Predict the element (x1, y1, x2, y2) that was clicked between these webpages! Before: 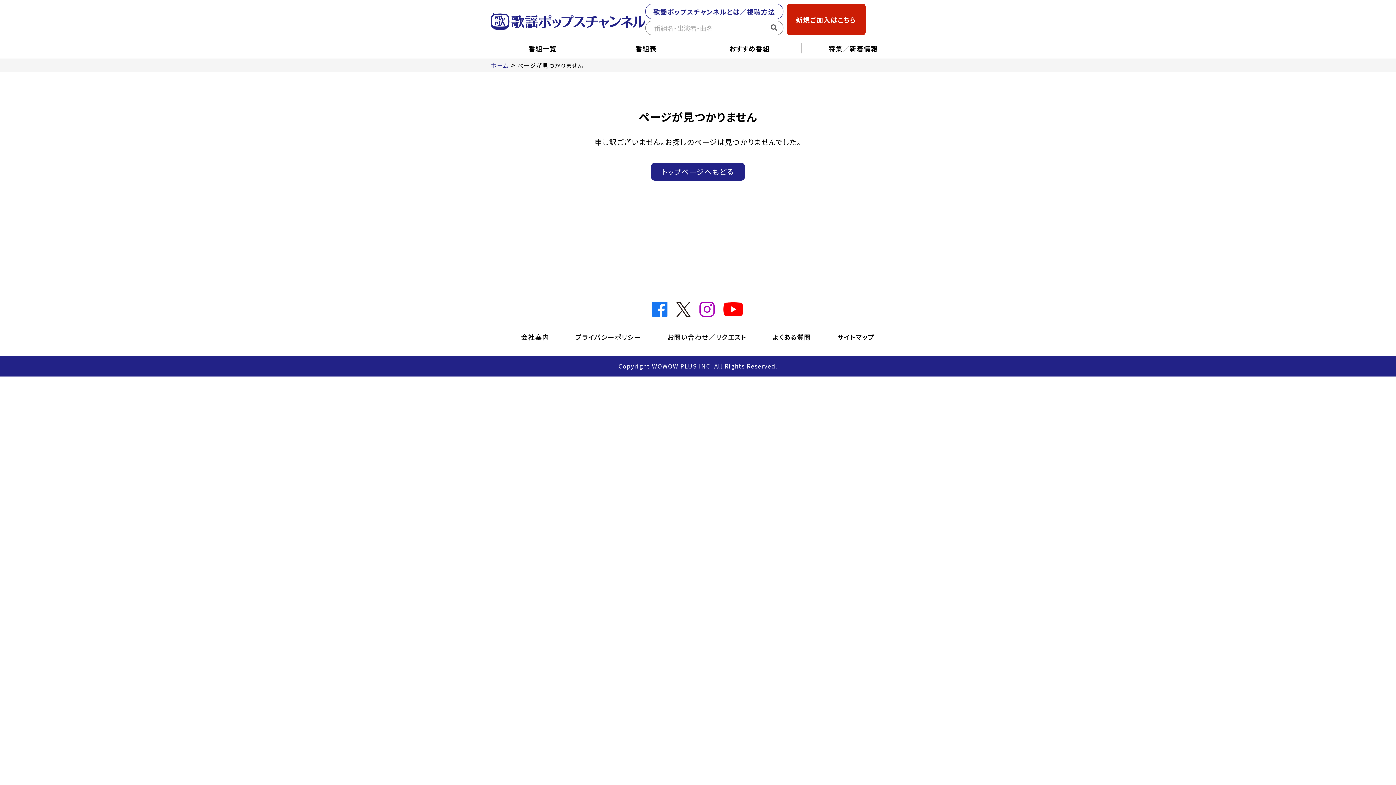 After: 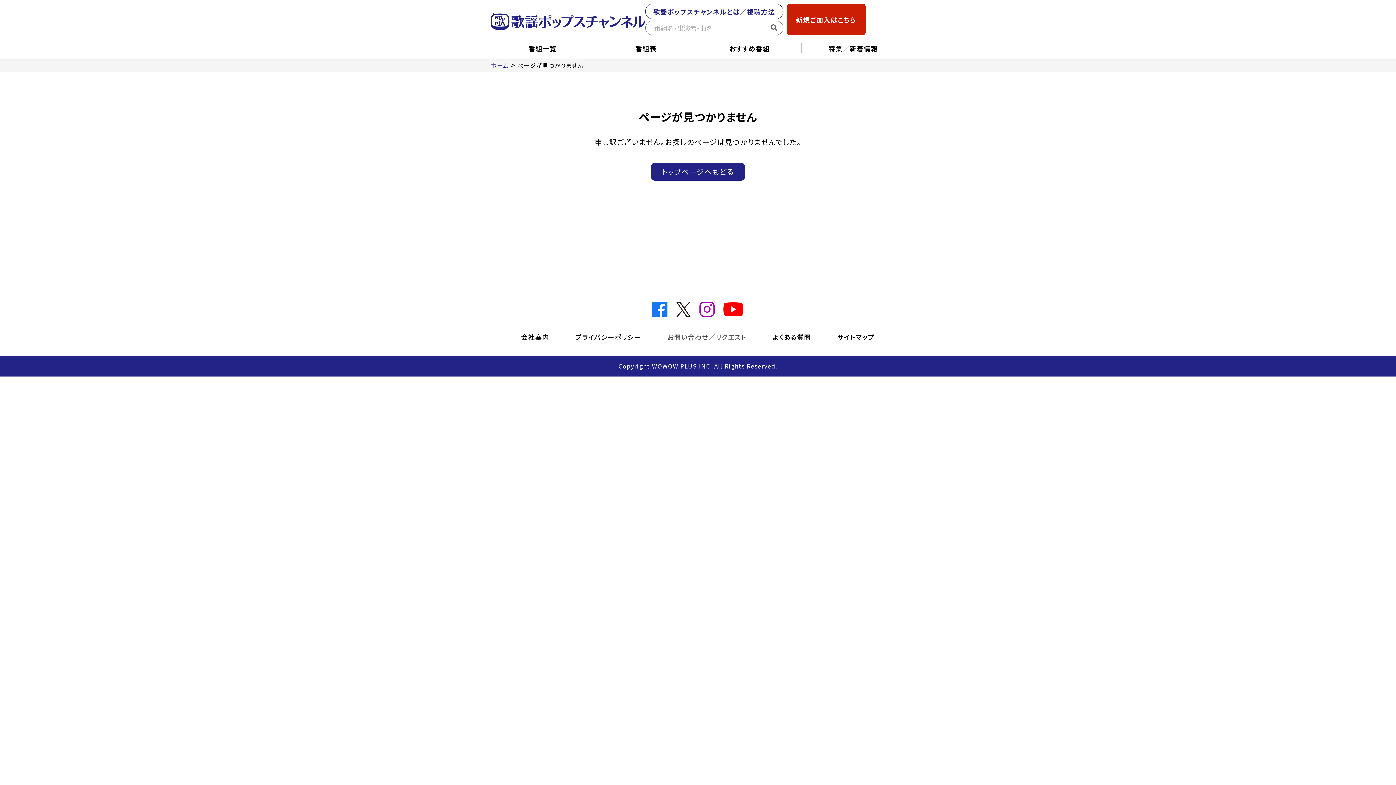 Action: bbox: (667, 332, 746, 341) label: お問い合わせ／リクエスト